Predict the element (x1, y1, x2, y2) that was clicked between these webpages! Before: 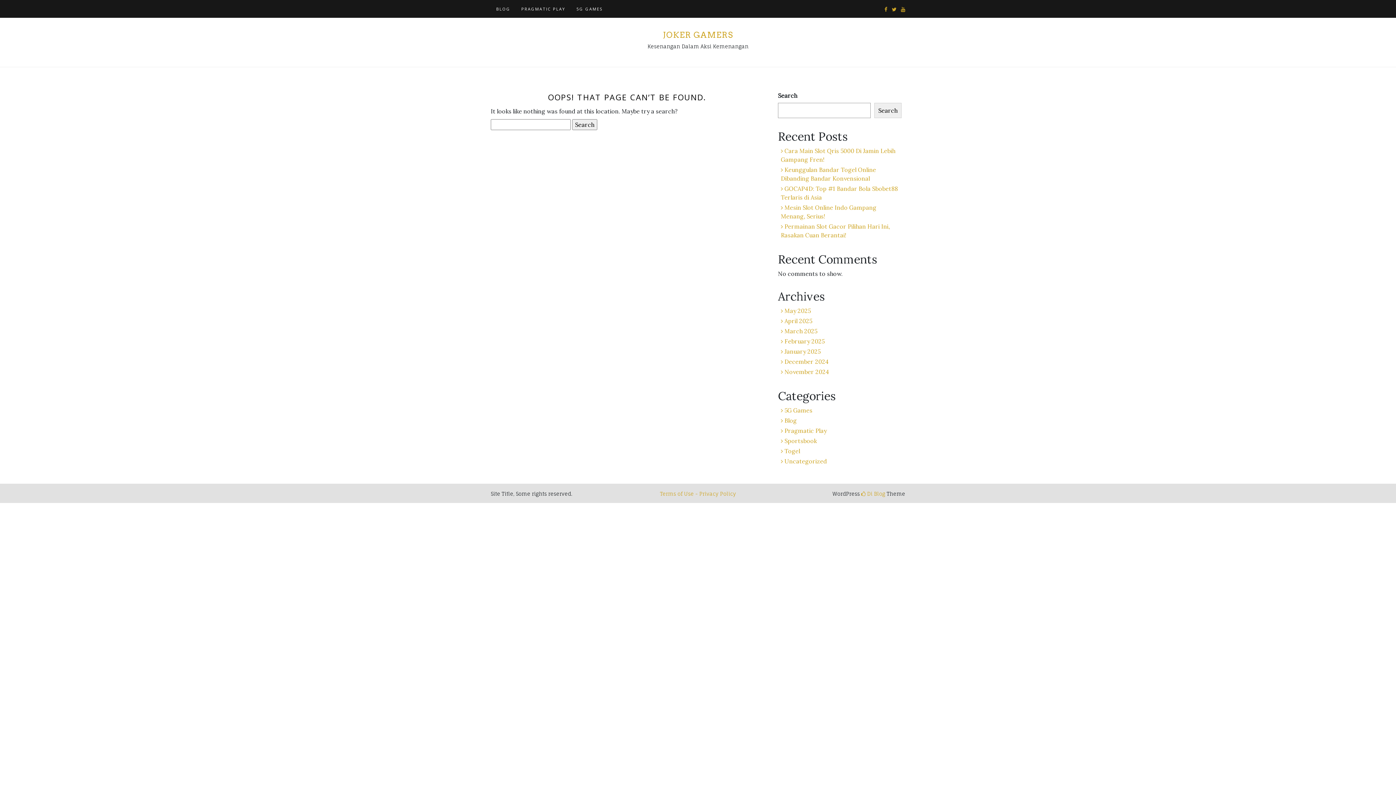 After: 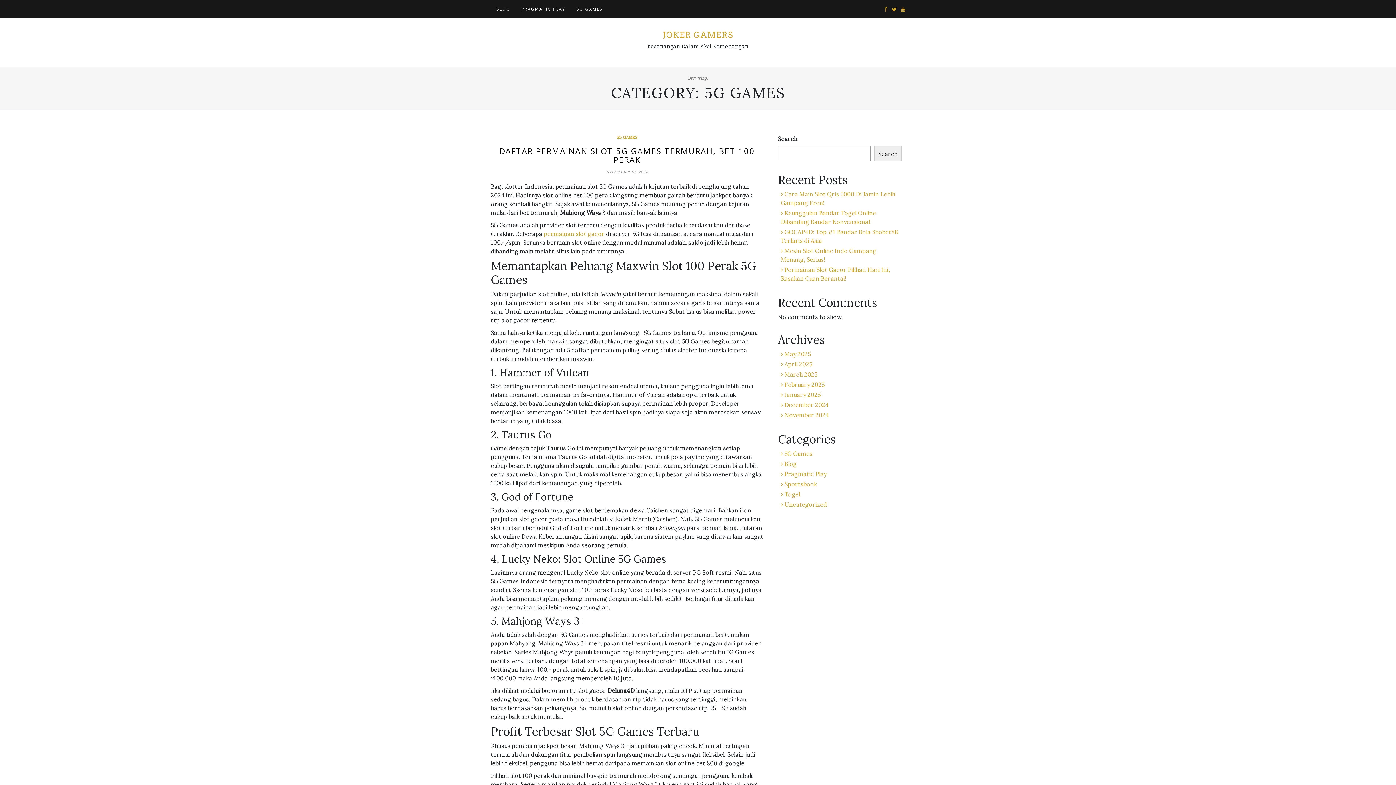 Action: label: 5G Games bbox: (781, 406, 812, 414)